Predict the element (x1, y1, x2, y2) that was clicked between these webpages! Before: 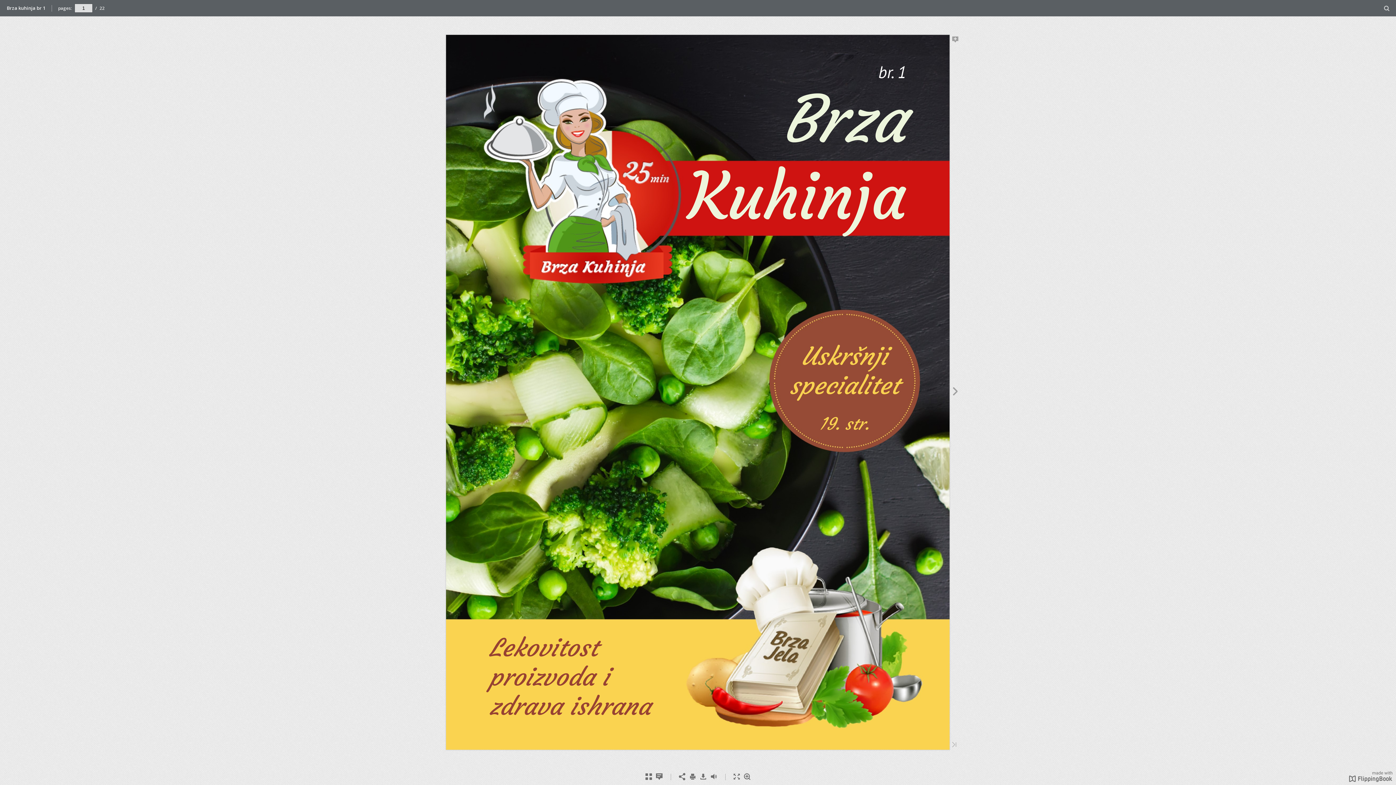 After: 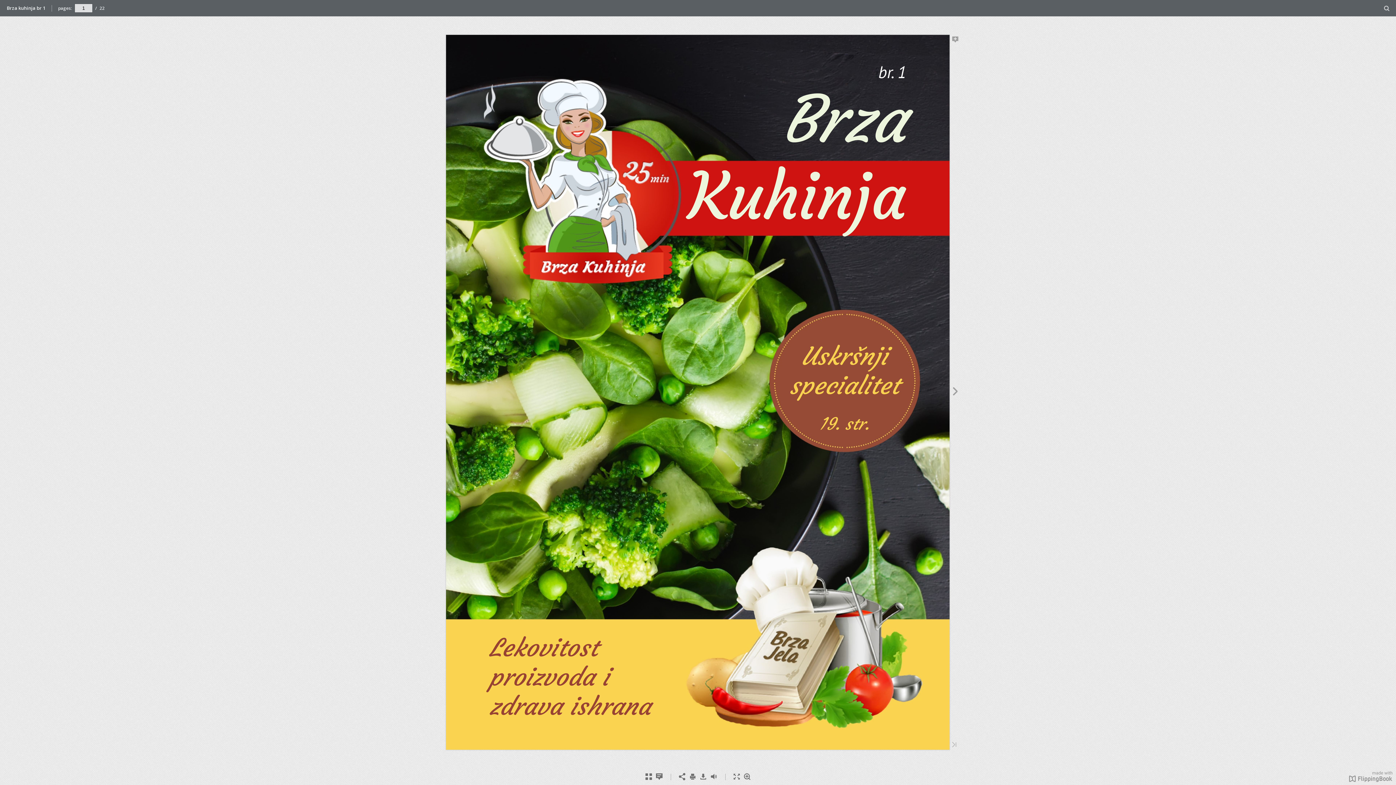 Action: bbox: (1349, 776, 1392, 784)